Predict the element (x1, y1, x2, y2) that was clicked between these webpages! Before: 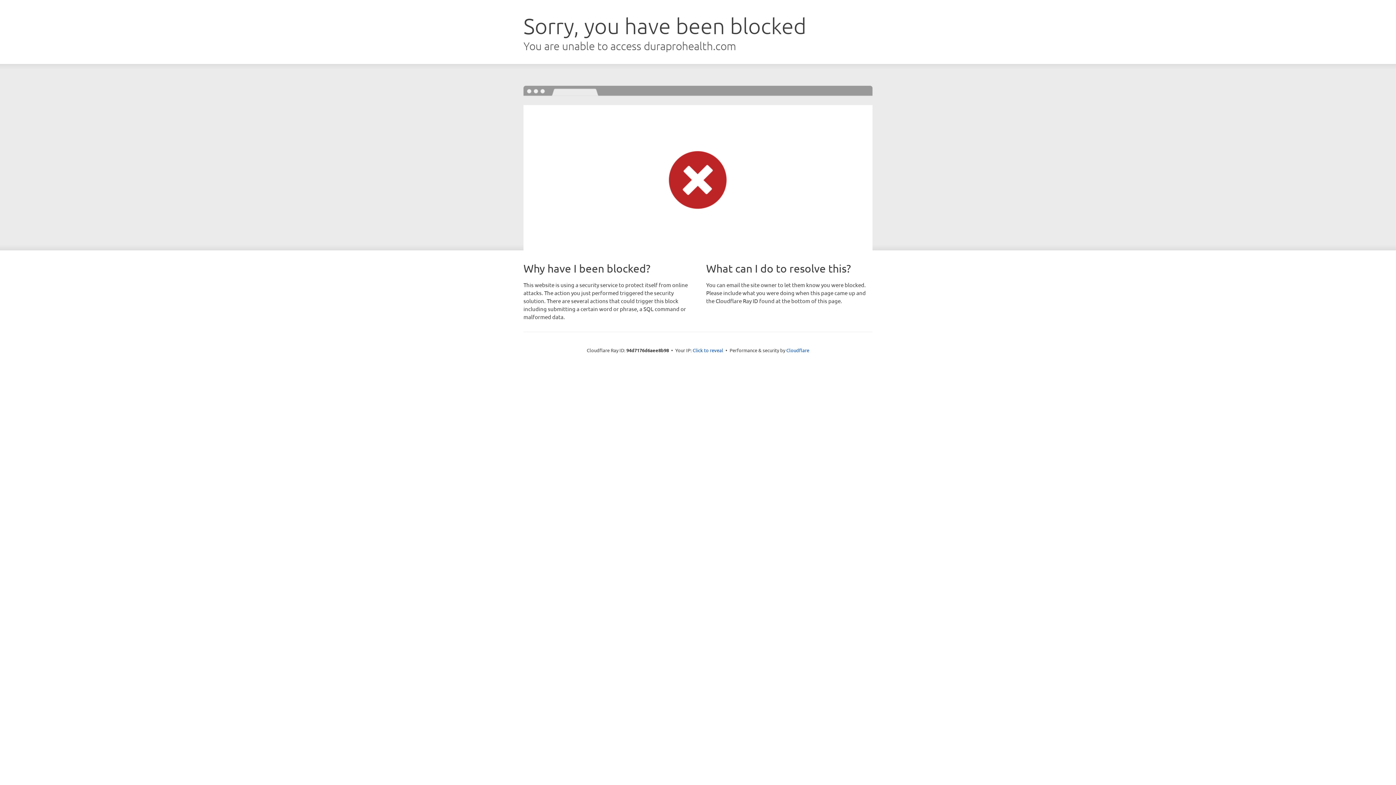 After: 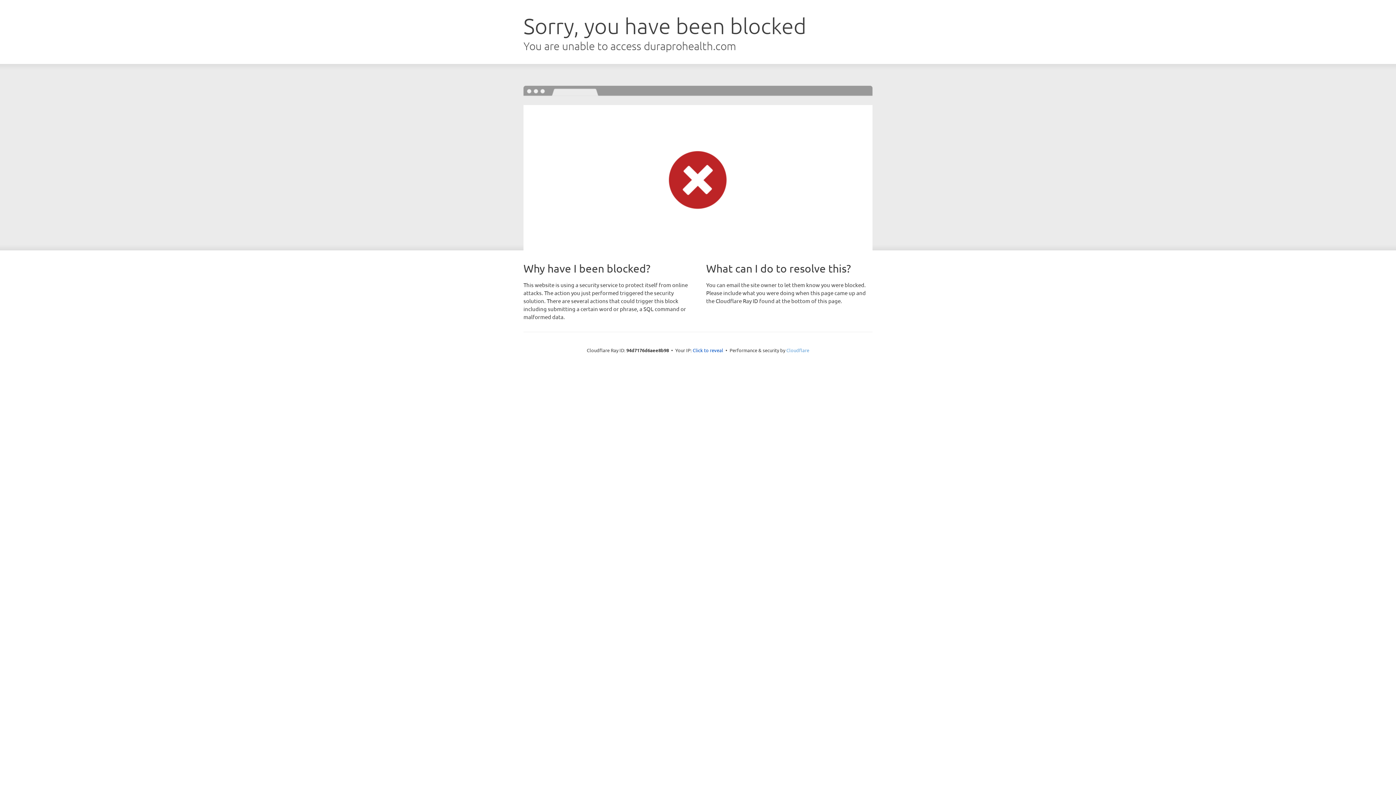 Action: bbox: (786, 347, 809, 353) label: Cloudflare